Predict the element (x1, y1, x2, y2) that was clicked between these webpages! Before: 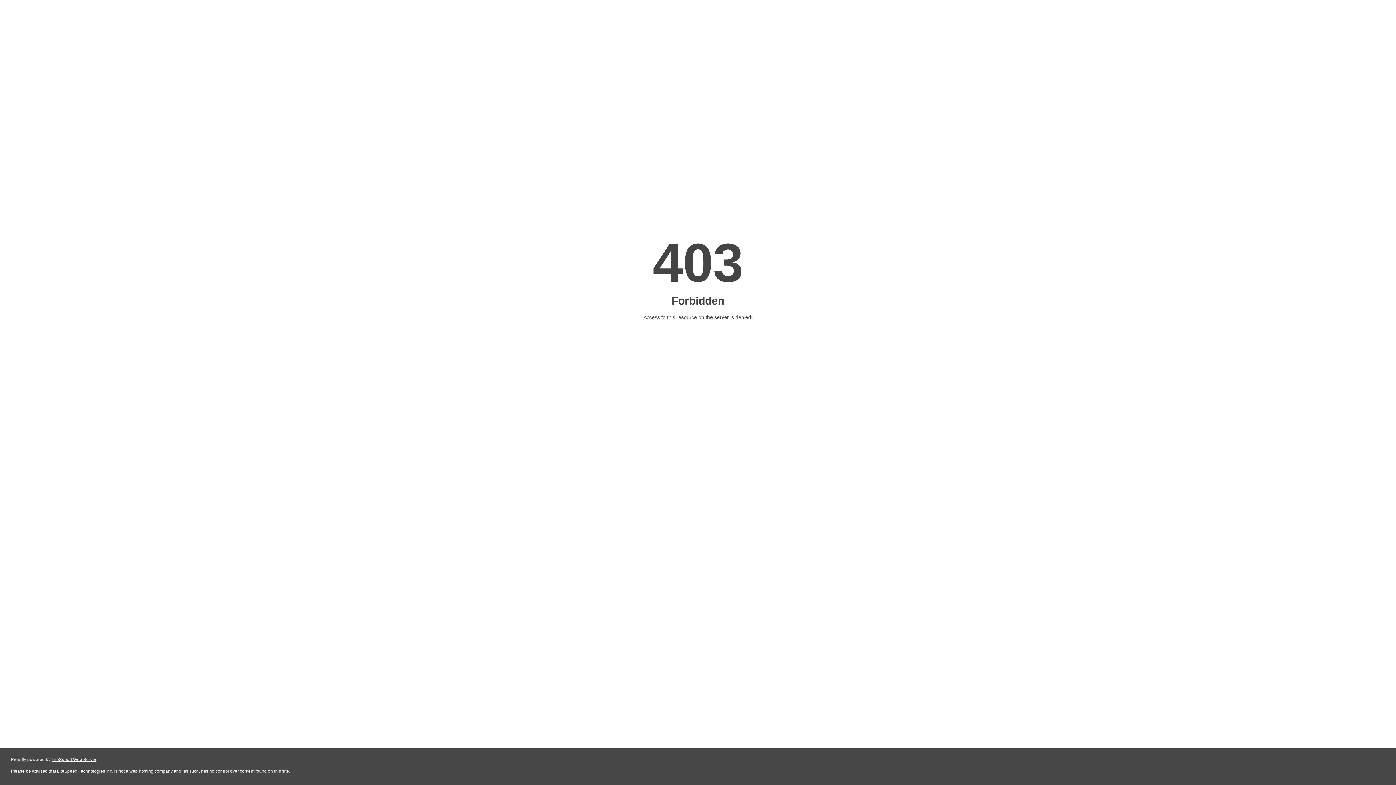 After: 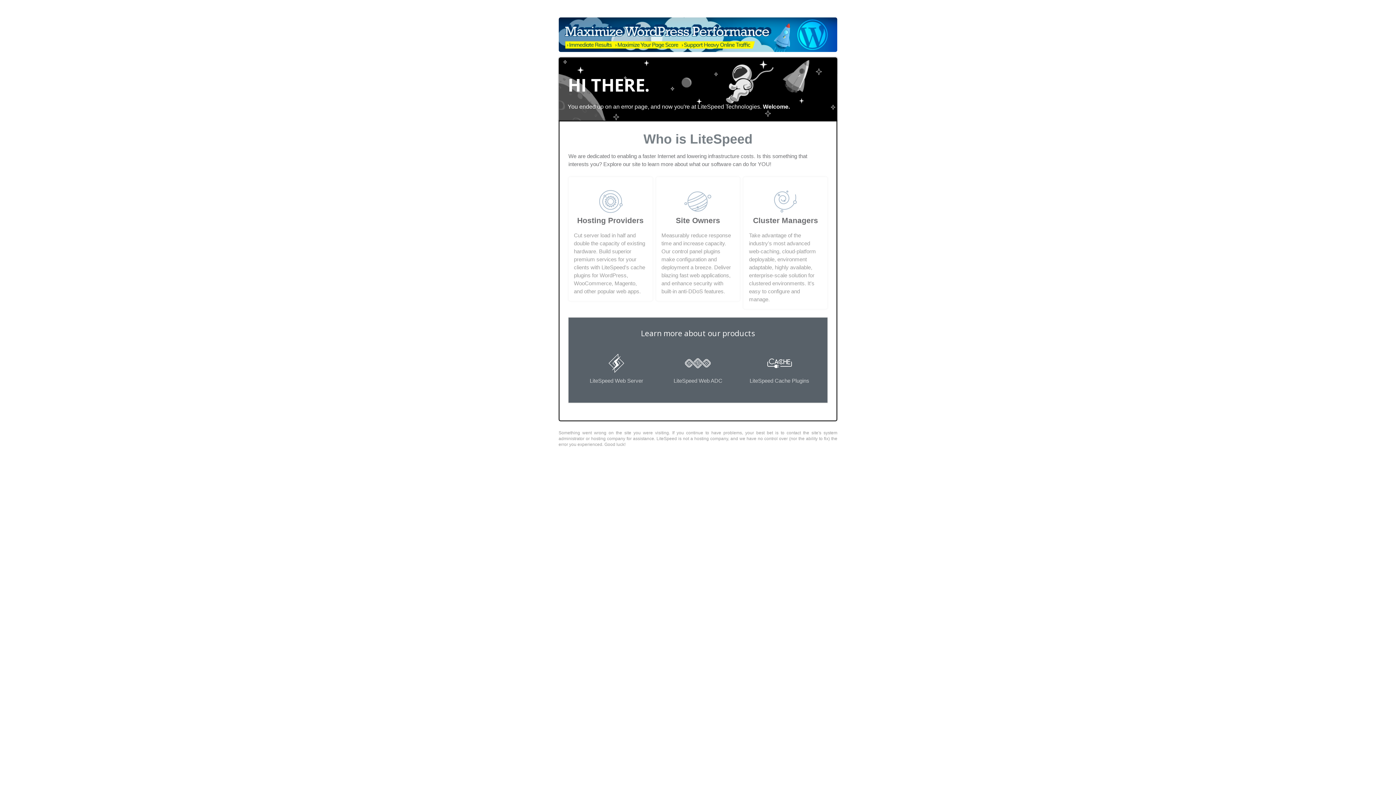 Action: label: LiteSpeed Web Server bbox: (51, 757, 96, 762)